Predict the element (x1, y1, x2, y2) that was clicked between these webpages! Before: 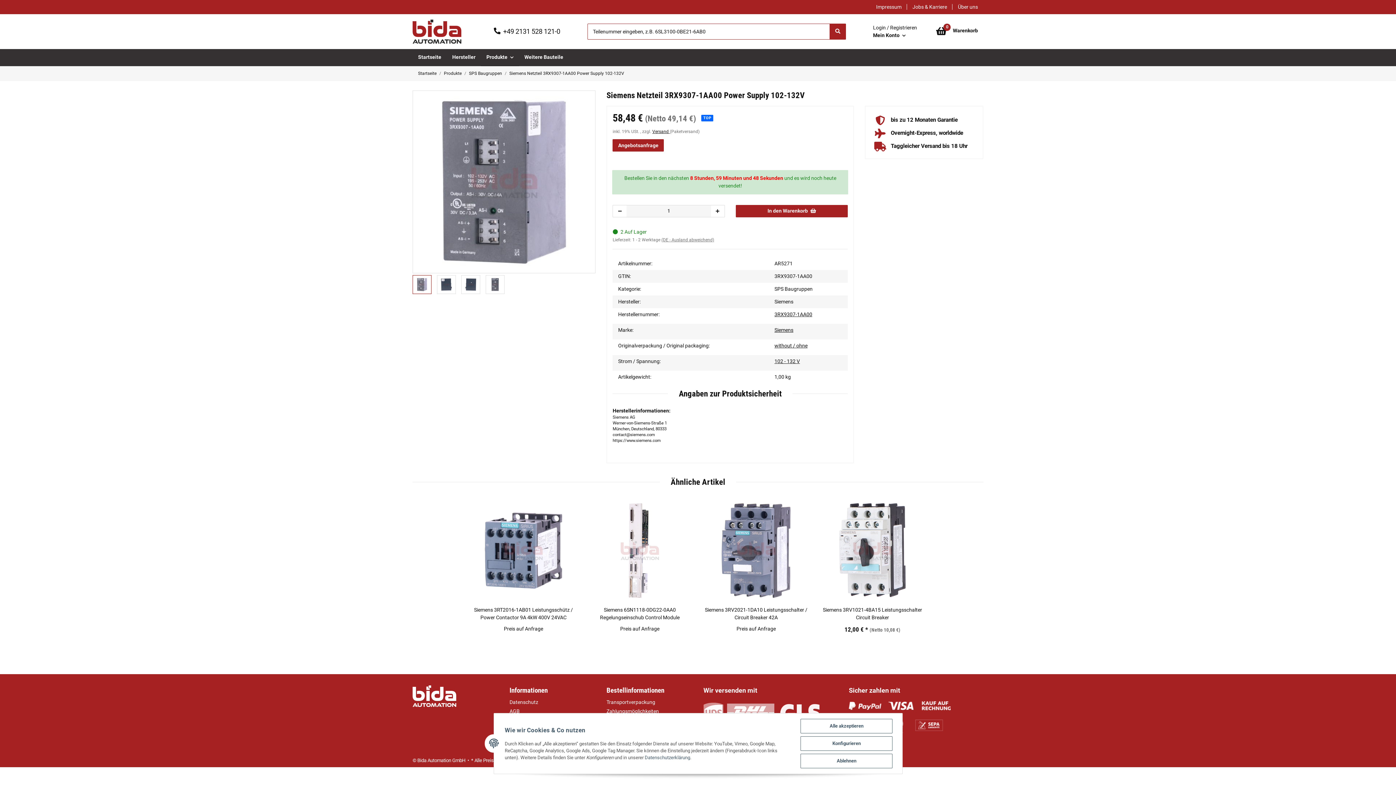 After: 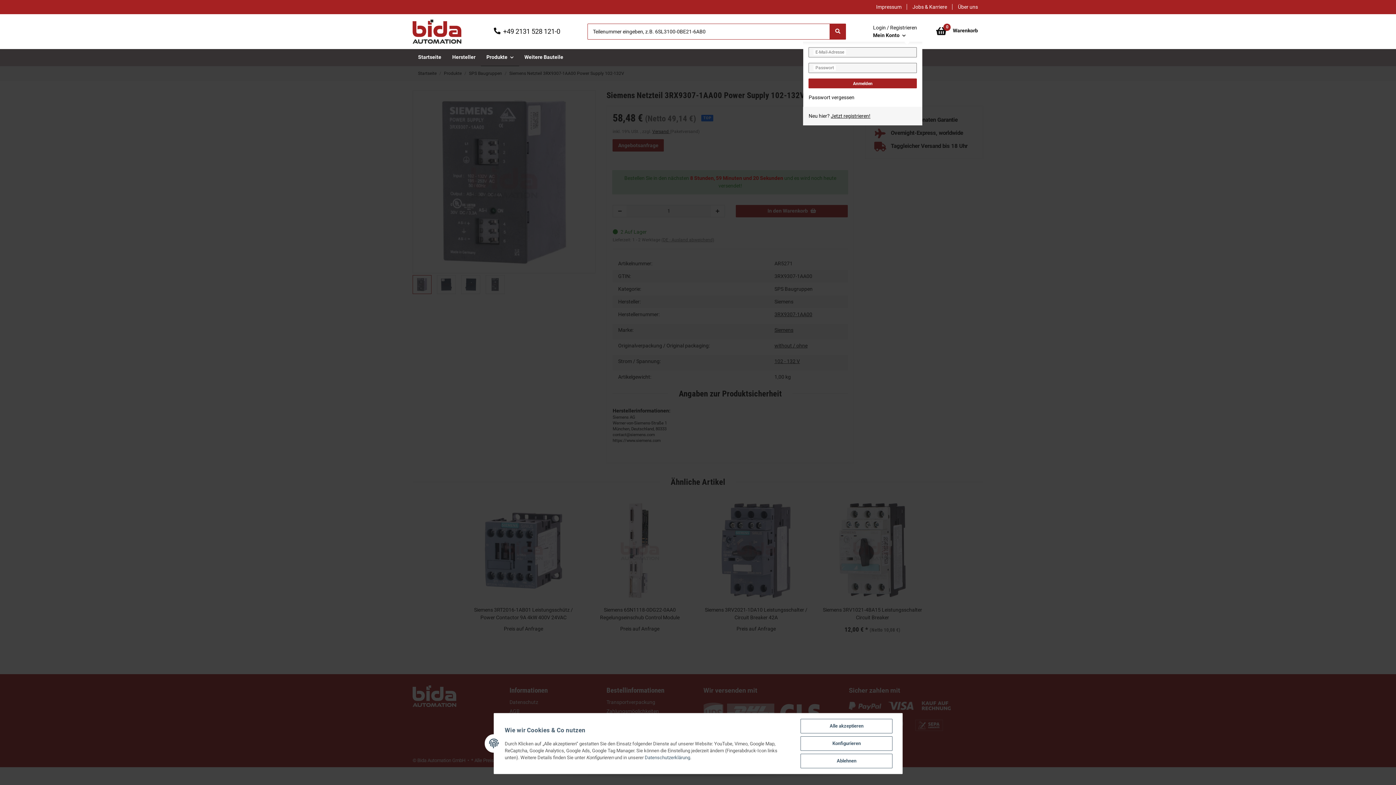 Action: label: Mein Konto bbox: (867, 23, 922, 39)